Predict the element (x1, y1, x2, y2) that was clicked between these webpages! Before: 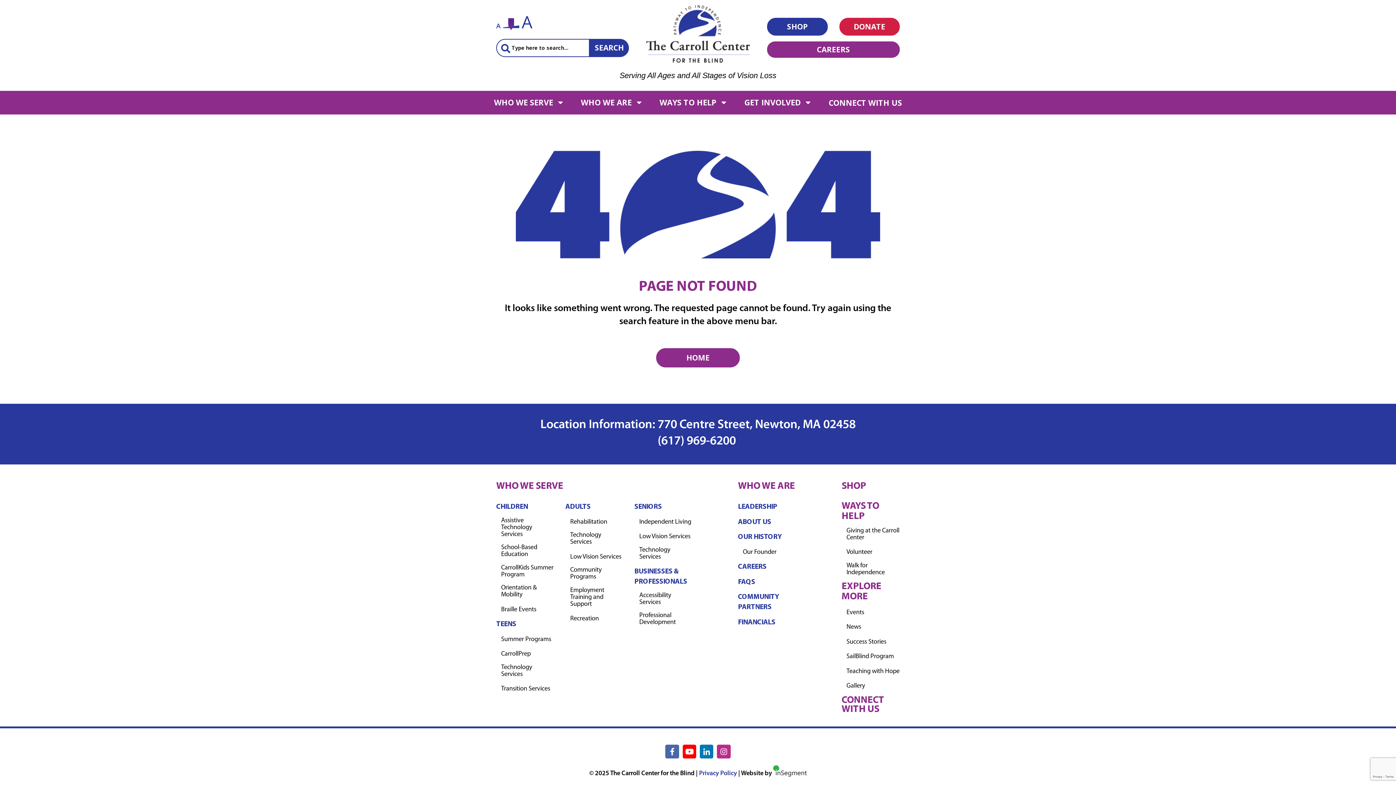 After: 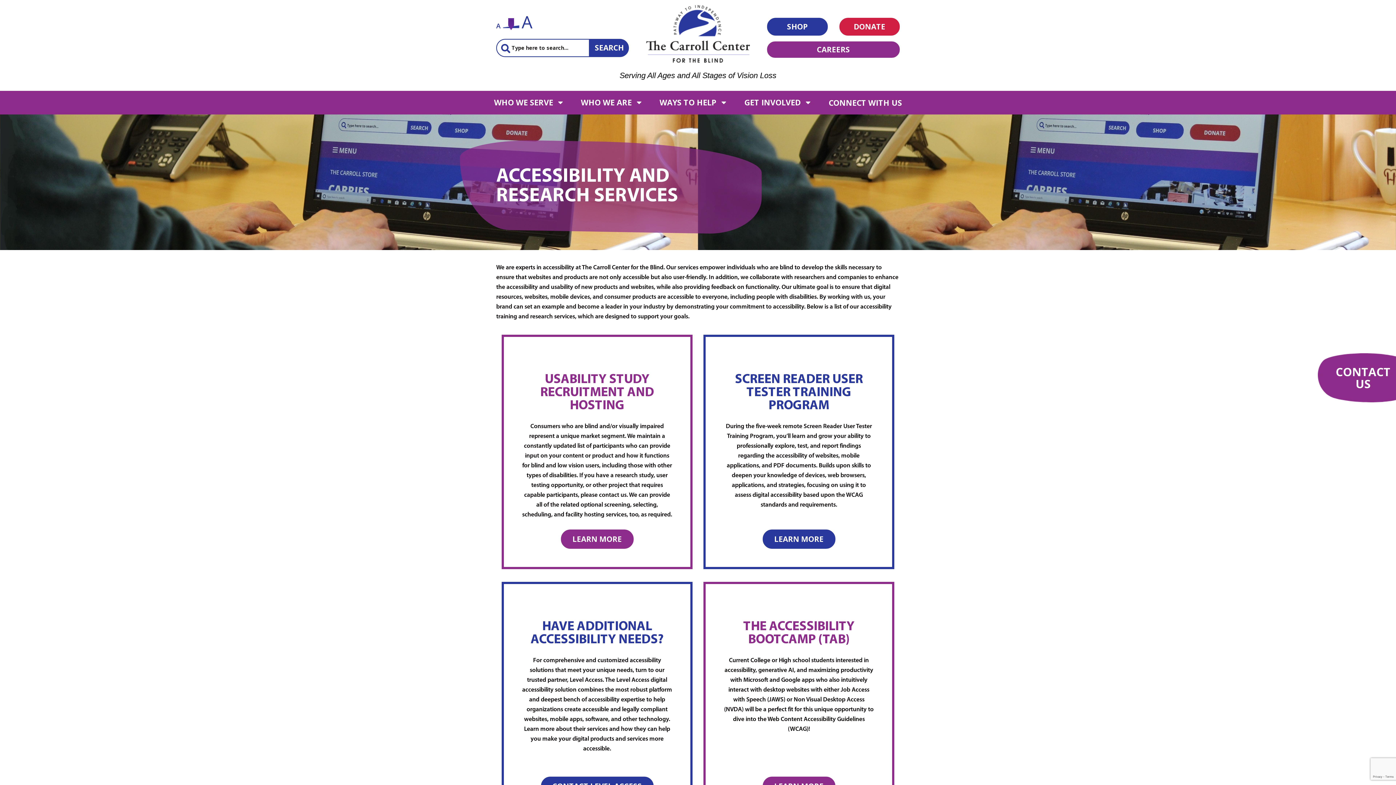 Action: bbox: (639, 592, 692, 606) label: Accessibility Services for Businesses & Professionals 